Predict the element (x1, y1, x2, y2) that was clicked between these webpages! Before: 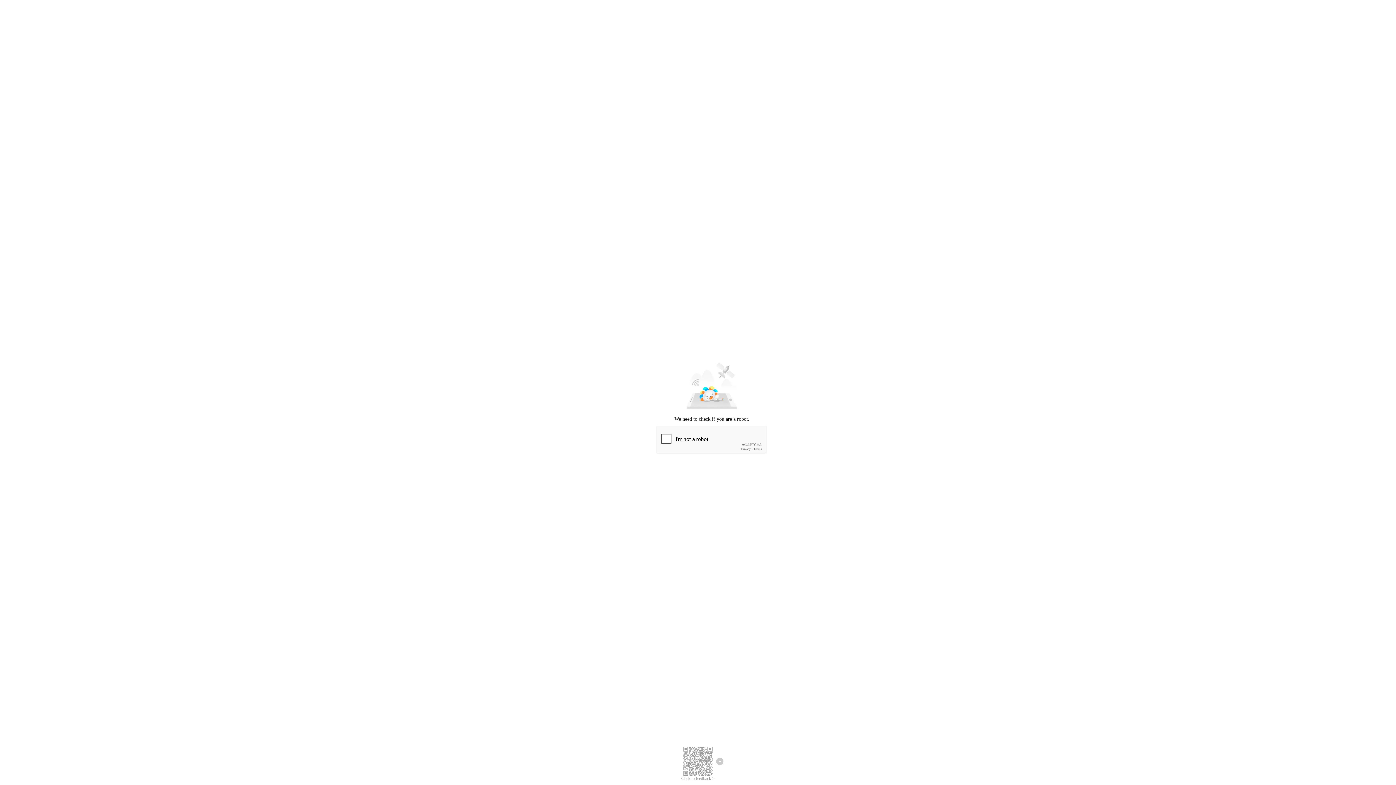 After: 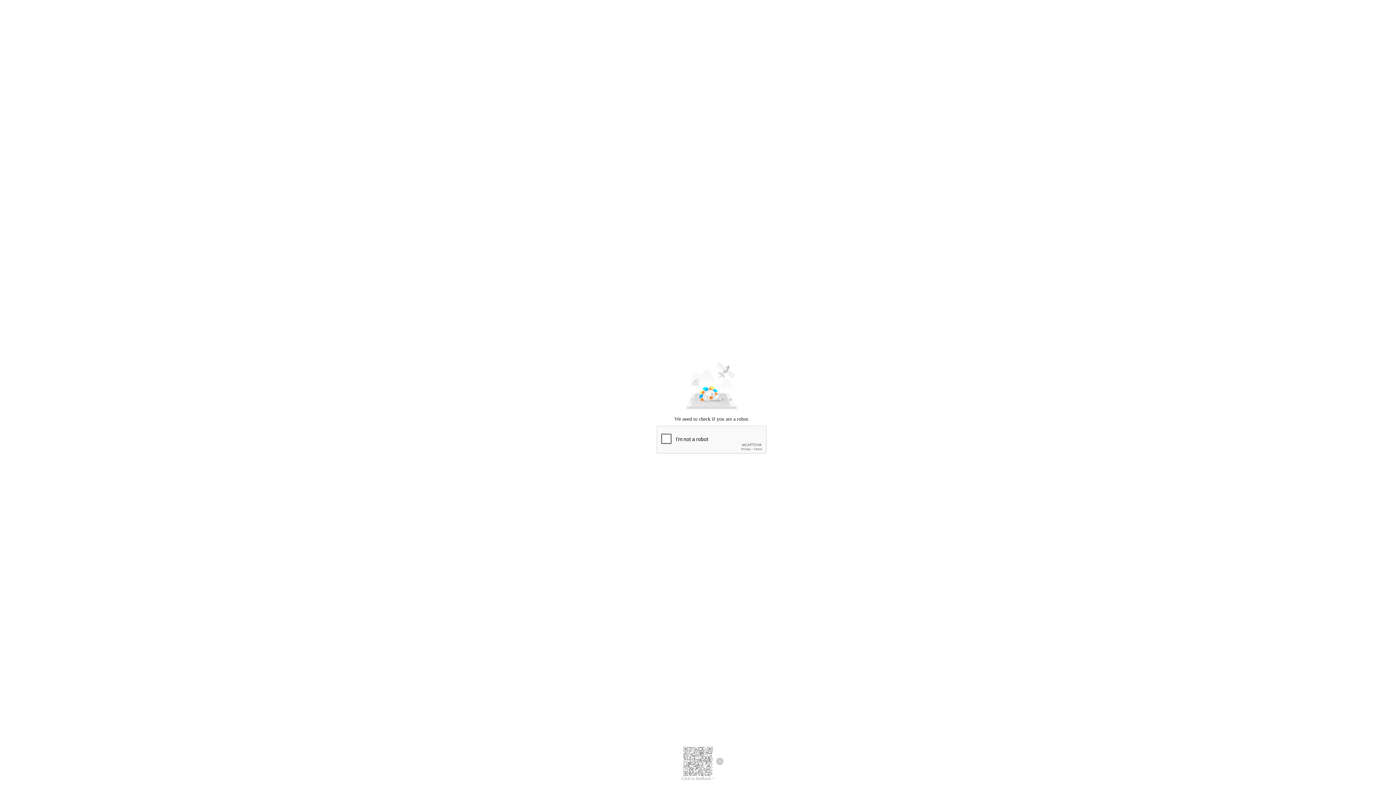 Action: label: Click to feedback > bbox: (681, 776, 714, 781)